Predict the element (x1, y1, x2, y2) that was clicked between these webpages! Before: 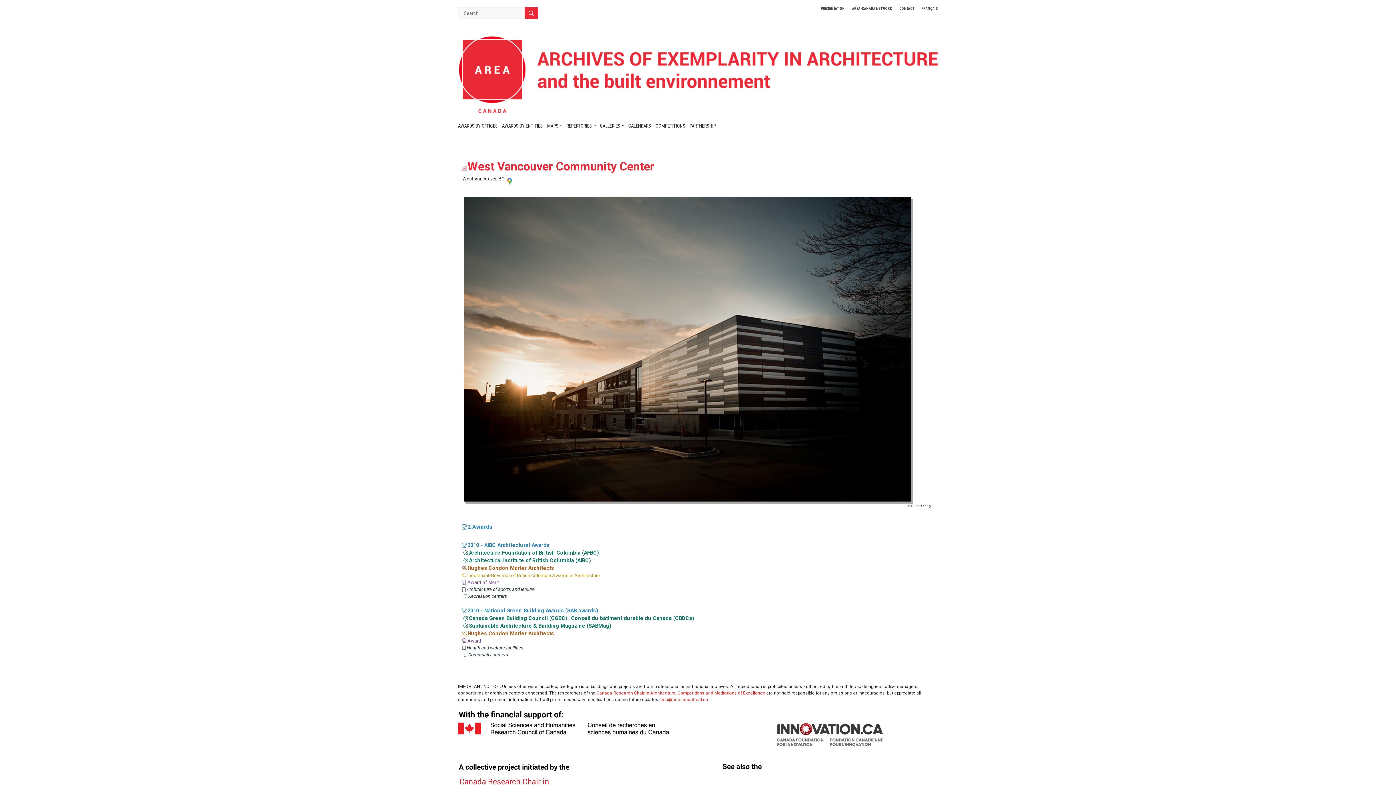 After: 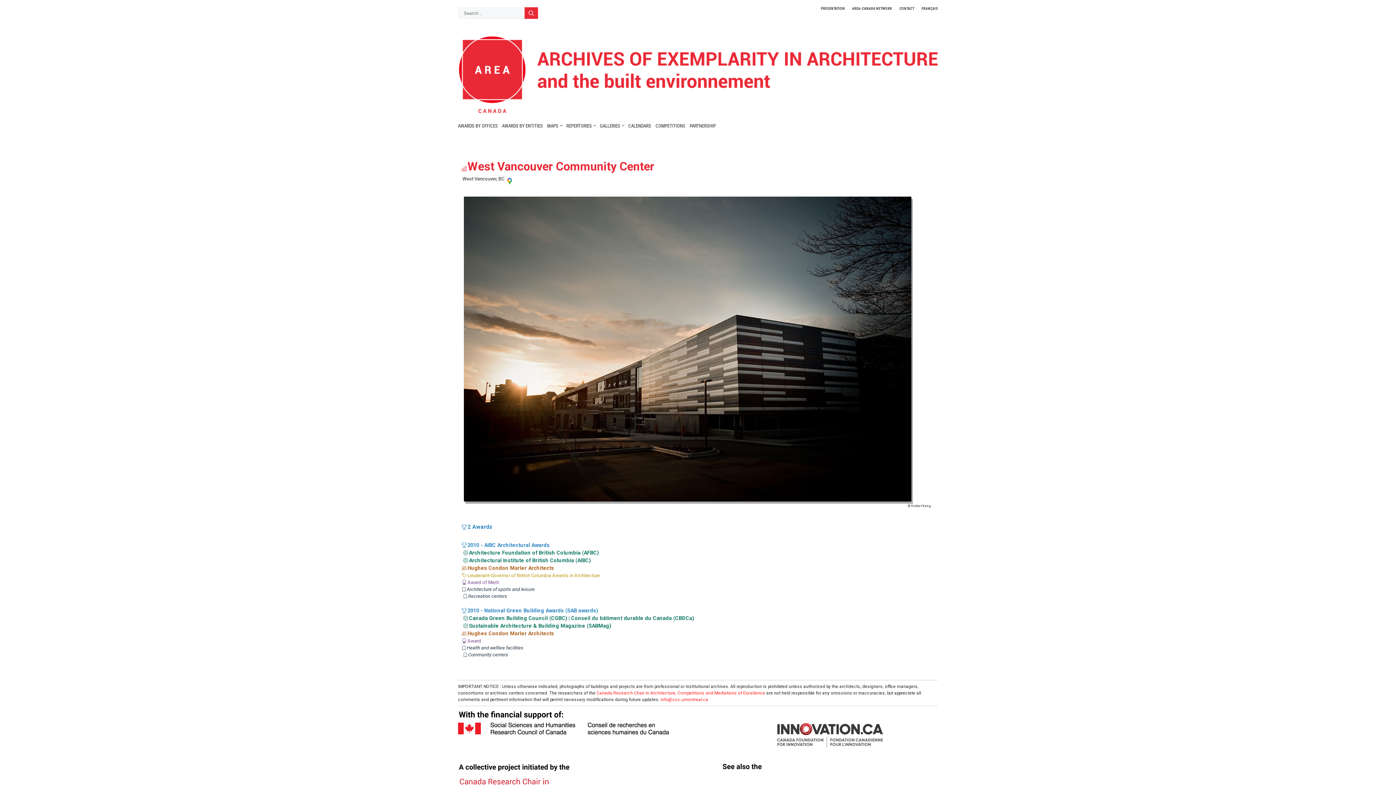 Action: bbox: (776, 735, 884, 742)